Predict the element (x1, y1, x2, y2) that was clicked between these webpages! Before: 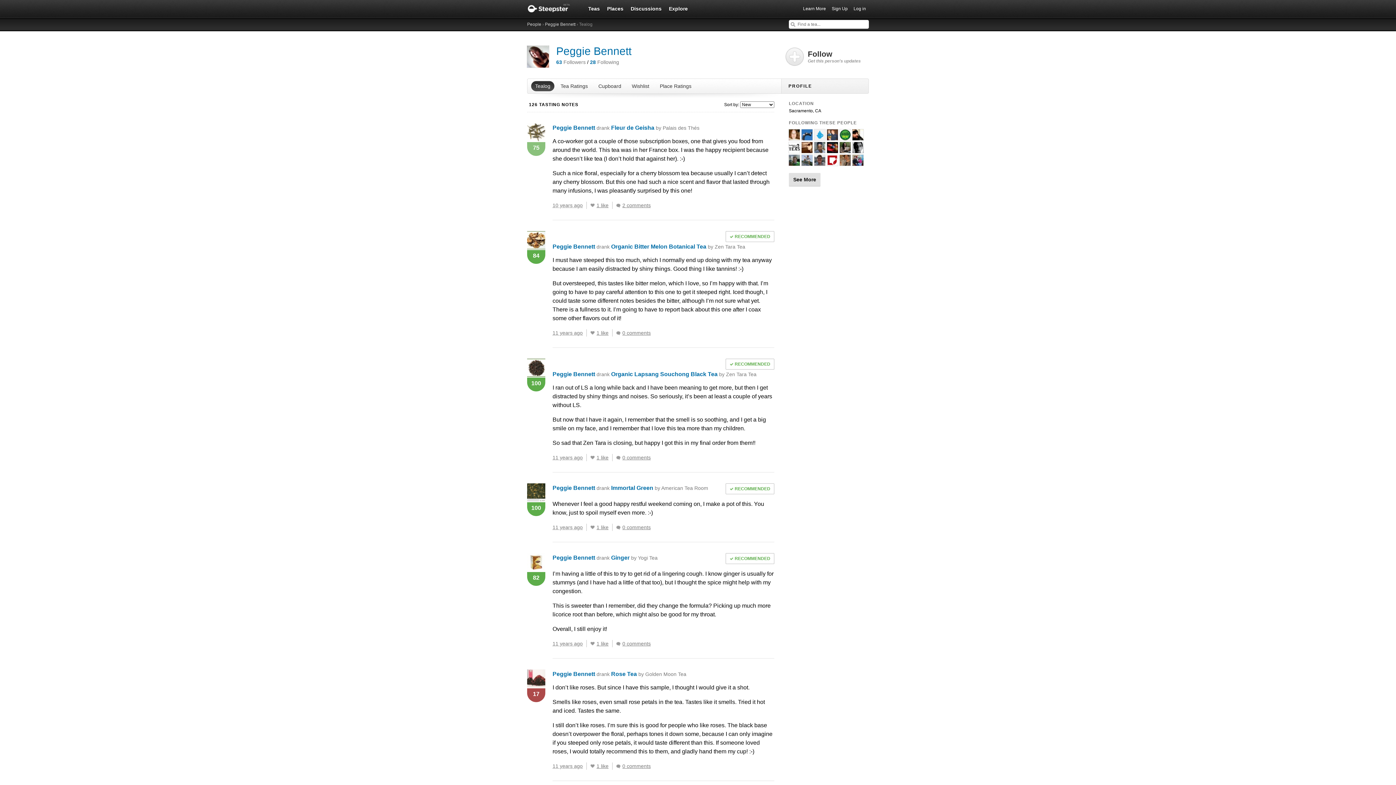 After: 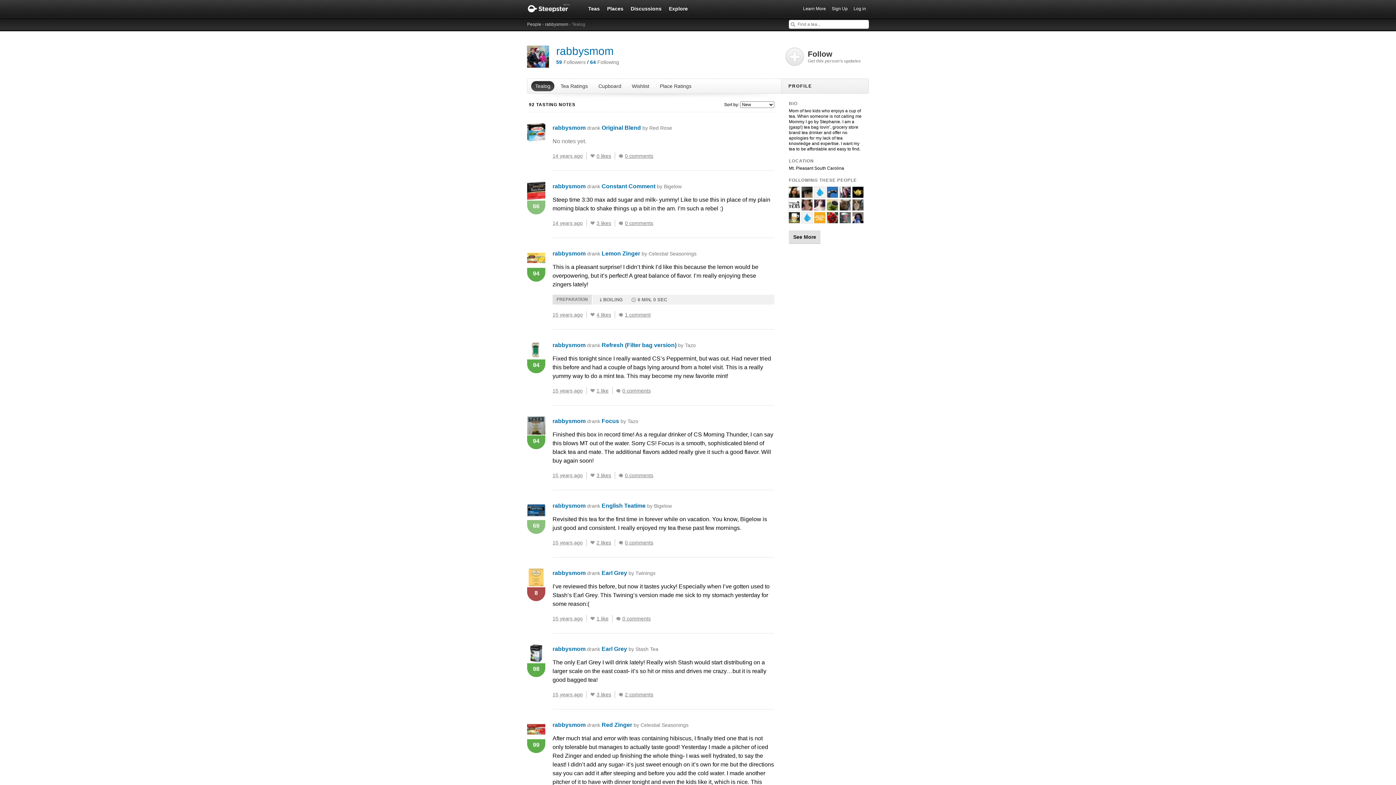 Action: bbox: (852, 160, 863, 165)